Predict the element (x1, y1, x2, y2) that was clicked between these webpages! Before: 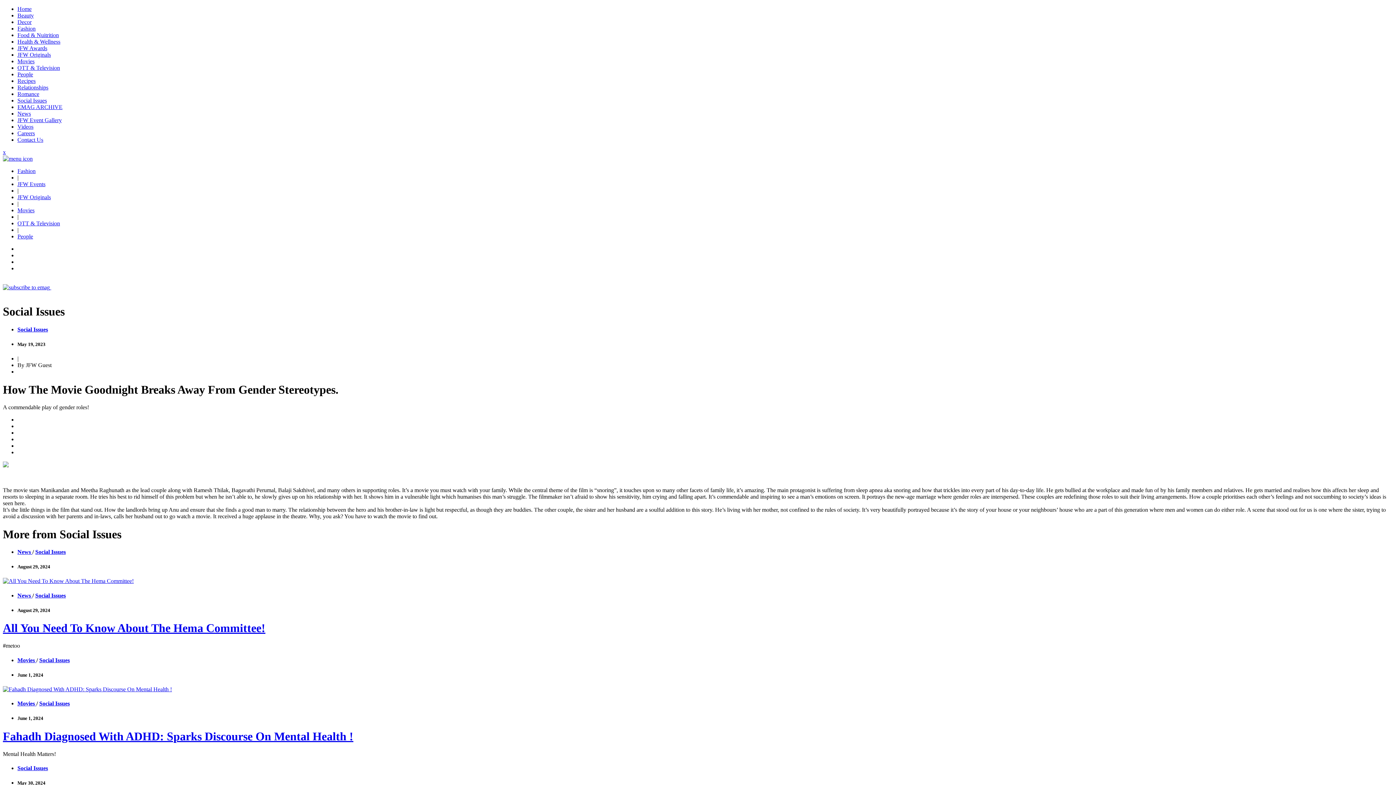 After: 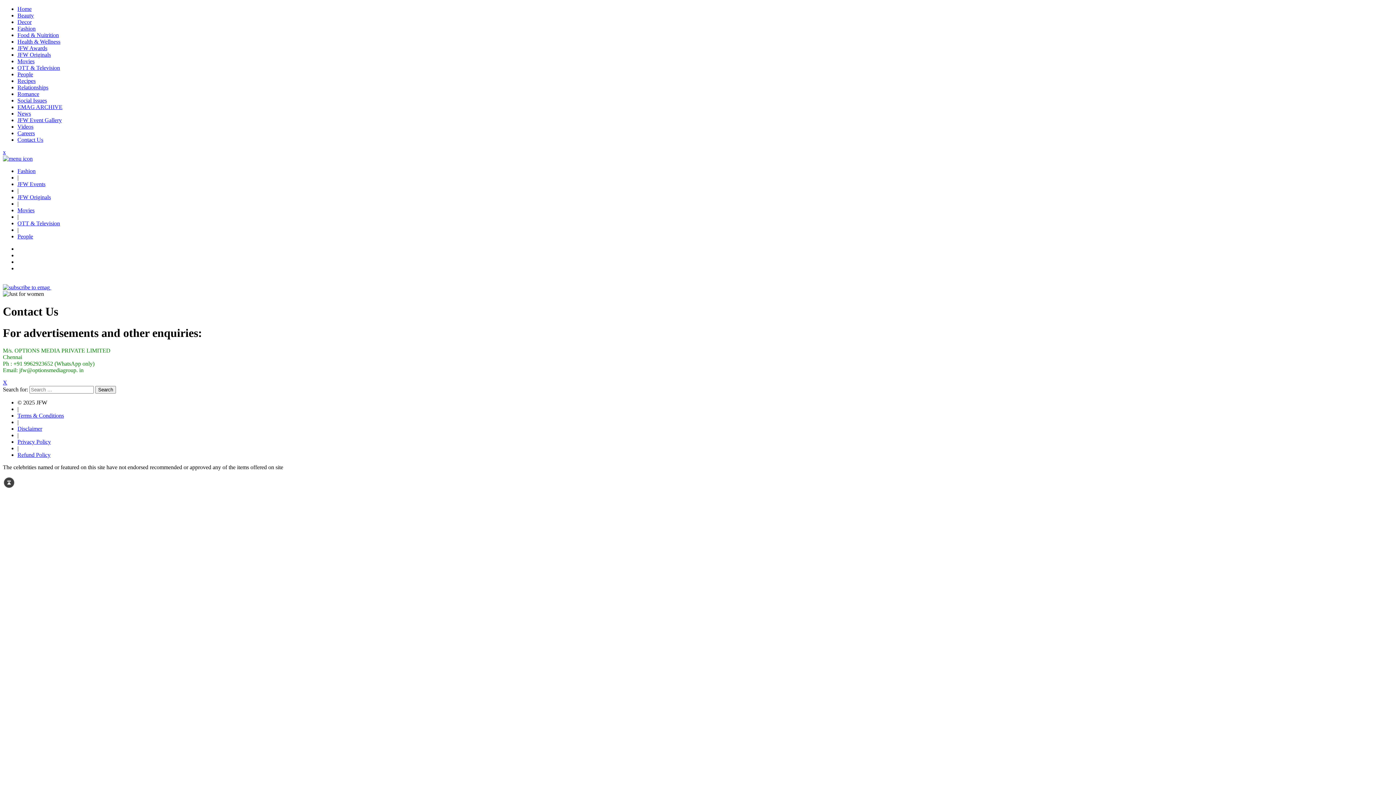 Action: label: Contact Us bbox: (17, 136, 43, 142)